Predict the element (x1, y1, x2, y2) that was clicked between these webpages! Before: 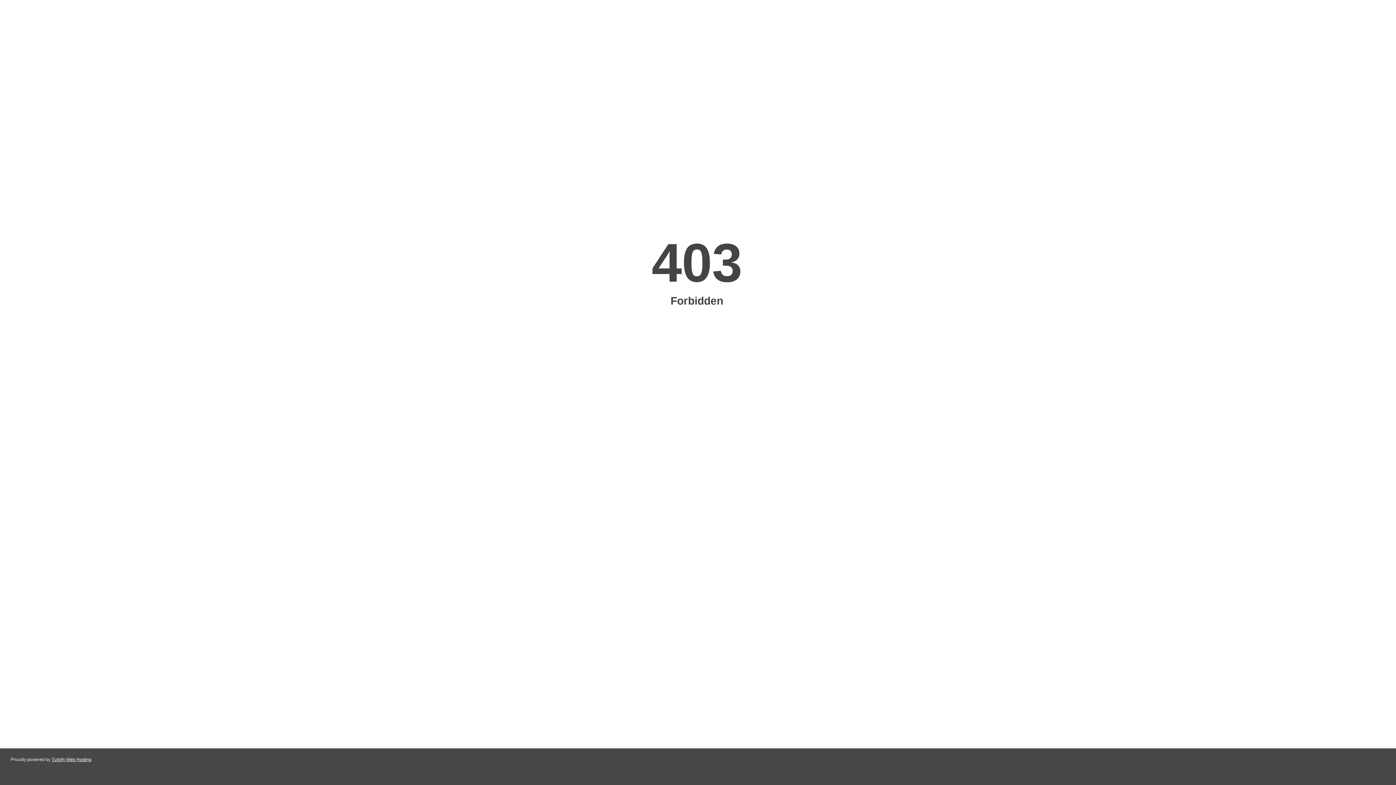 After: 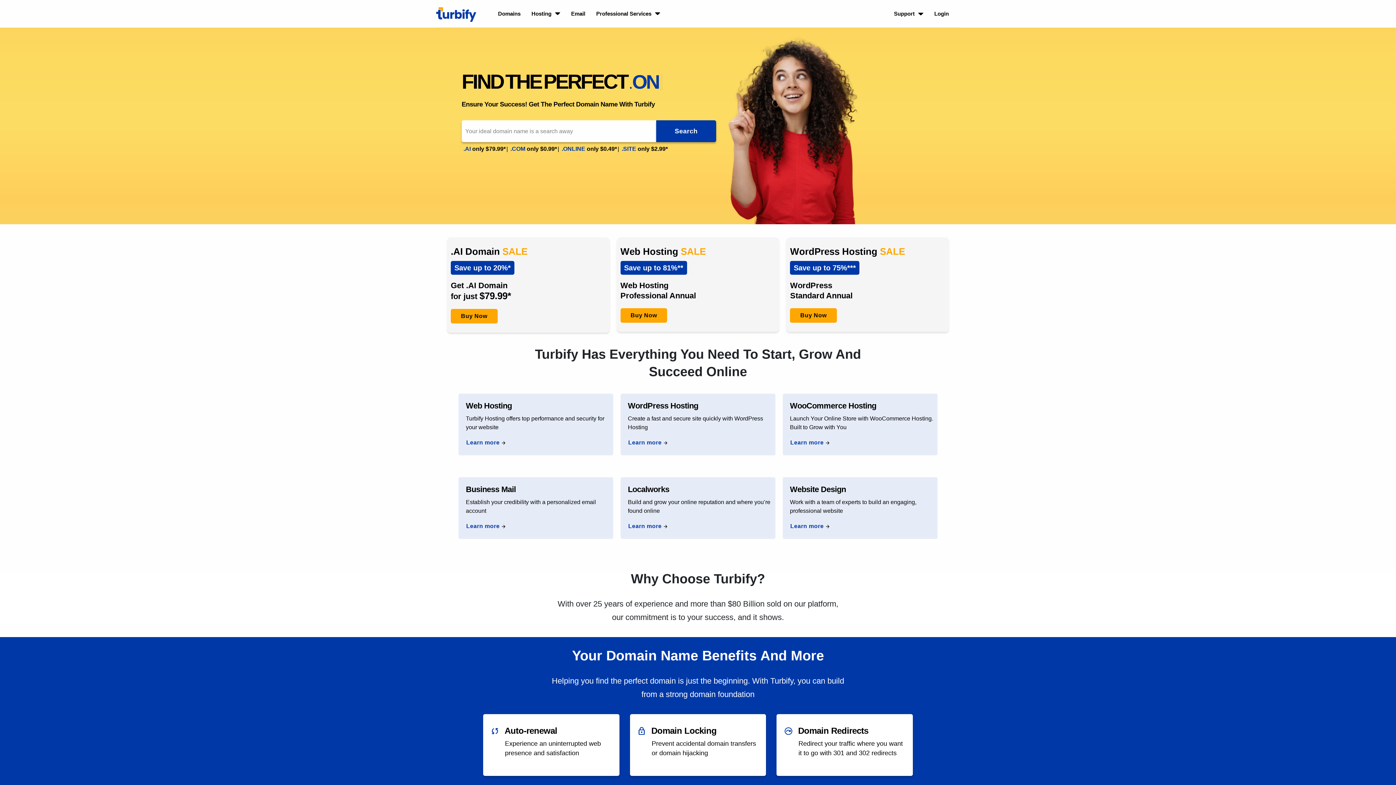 Action: label: Turbify Web Hosting bbox: (51, 757, 91, 762)